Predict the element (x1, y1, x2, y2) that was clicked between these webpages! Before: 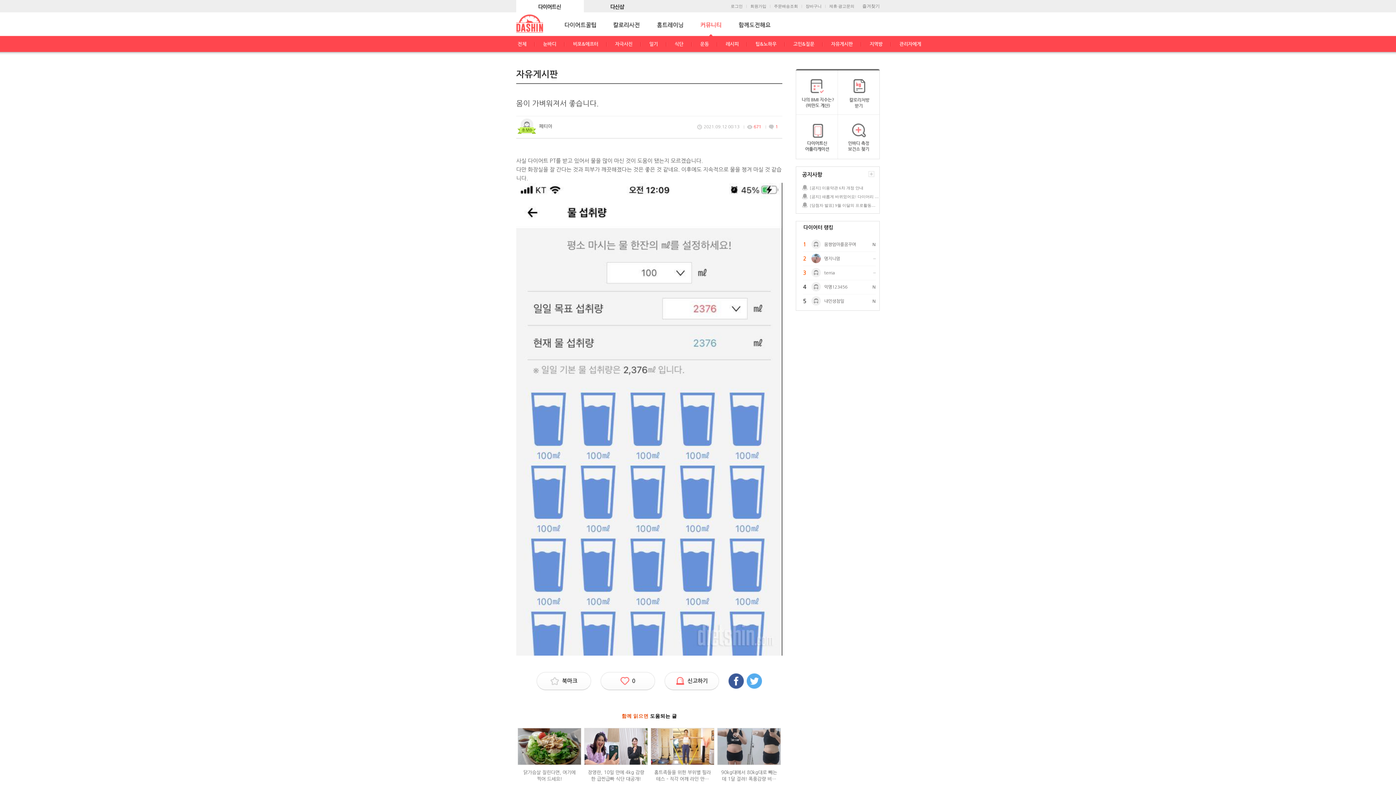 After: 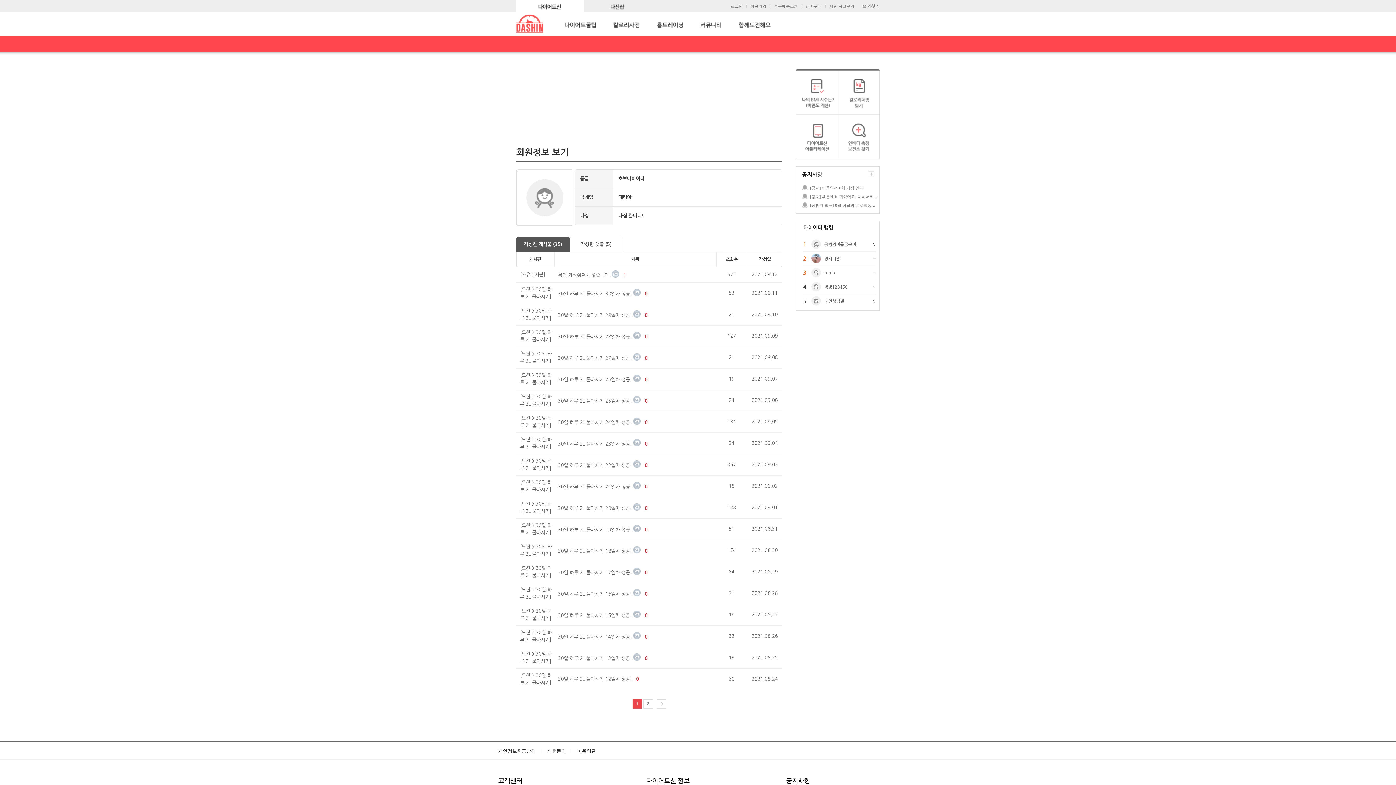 Action: bbox: (520, 118, 533, 123)